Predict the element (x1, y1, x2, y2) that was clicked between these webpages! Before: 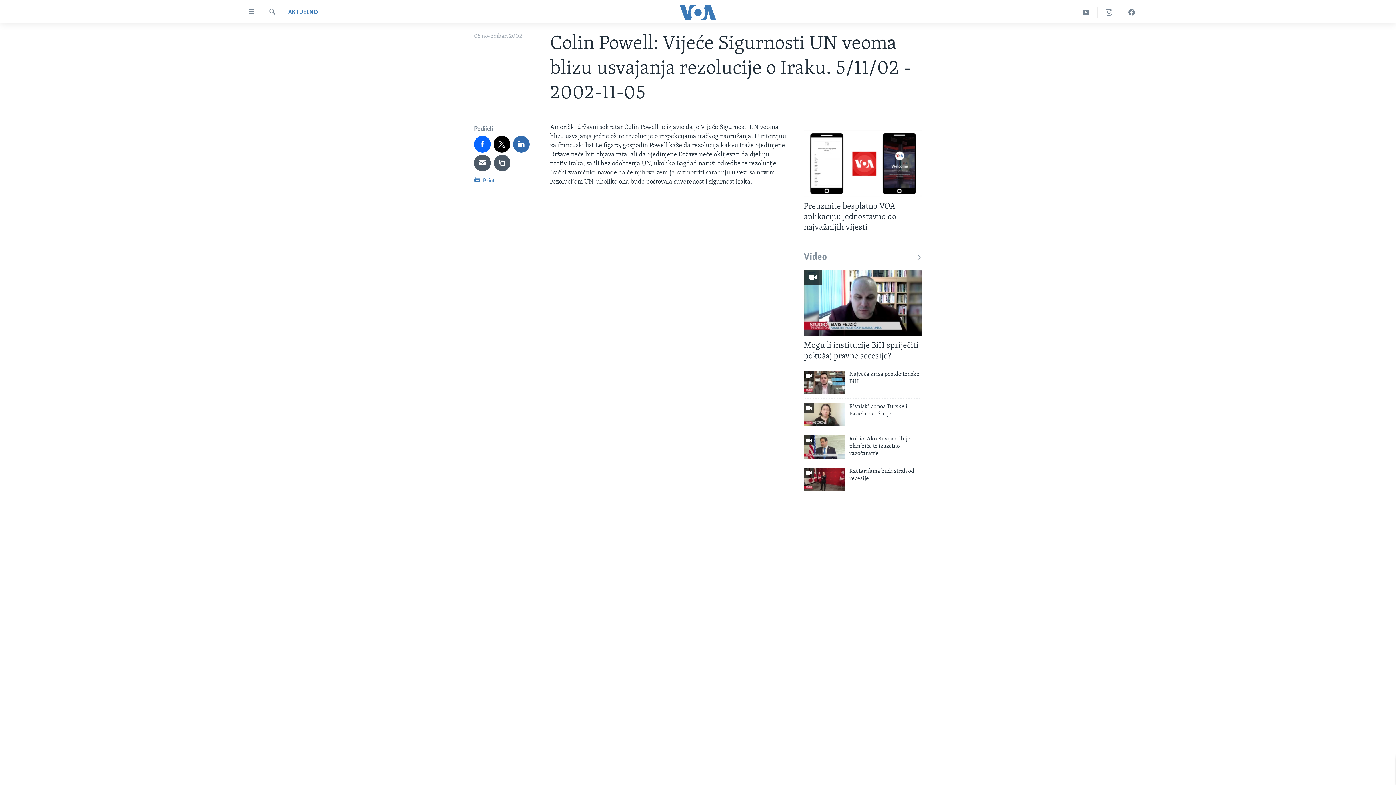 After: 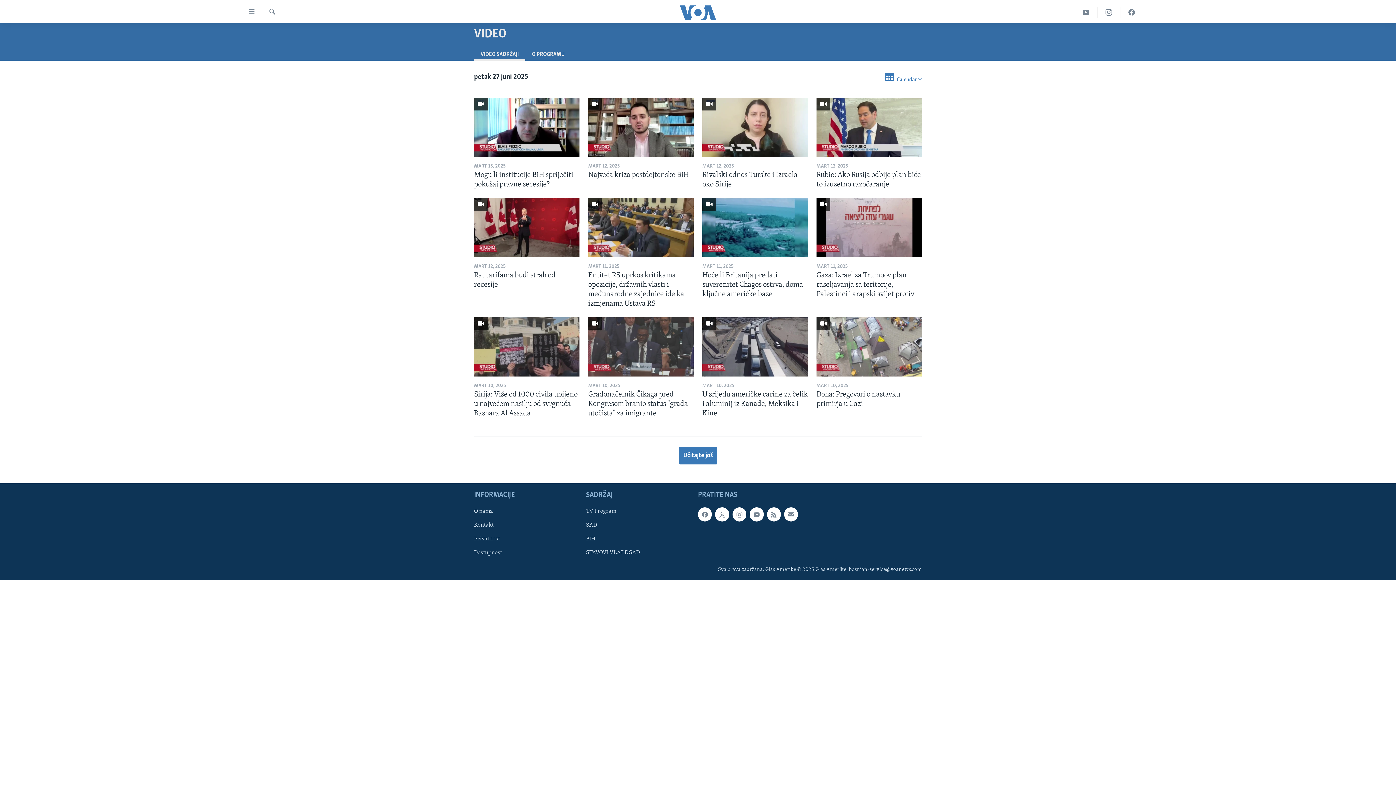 Action: label: Video bbox: (804, 251, 922, 263)